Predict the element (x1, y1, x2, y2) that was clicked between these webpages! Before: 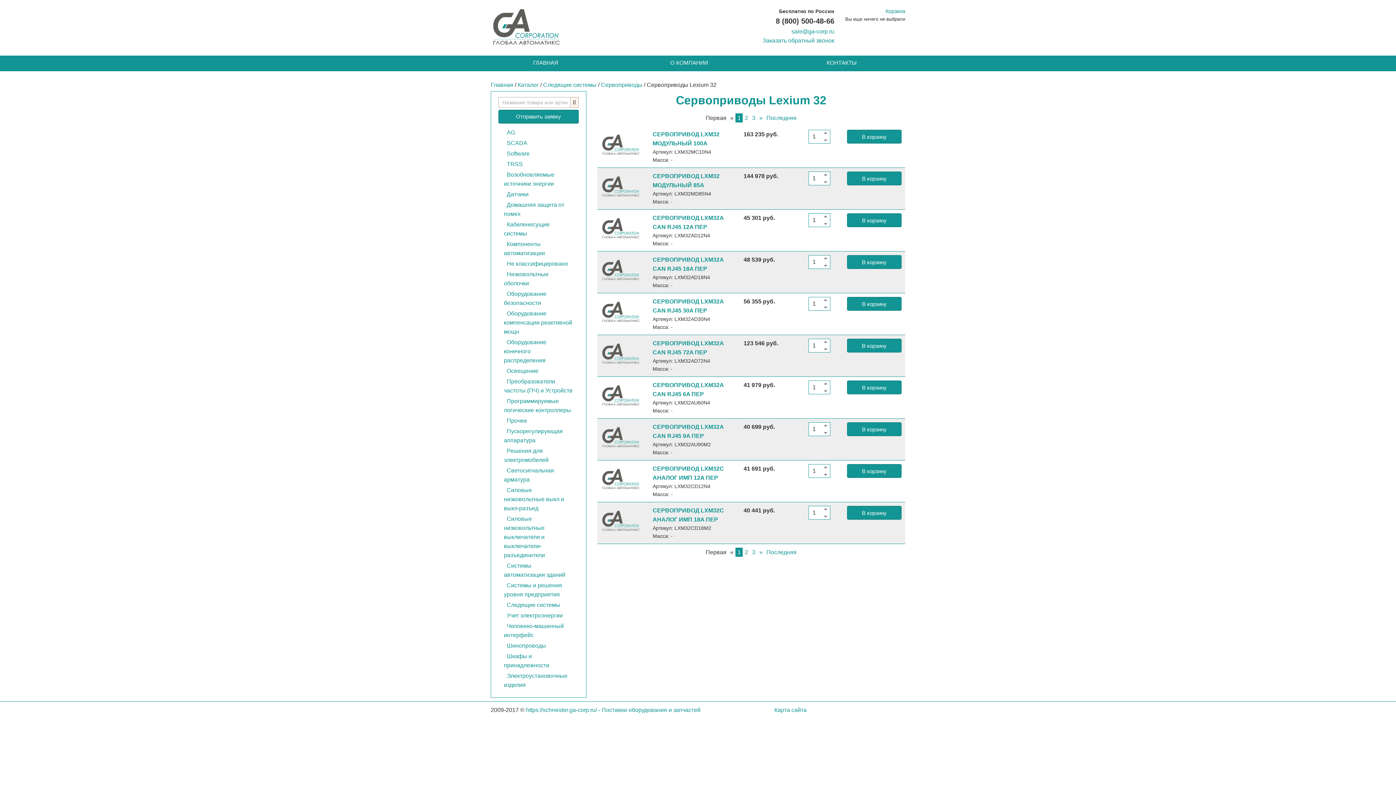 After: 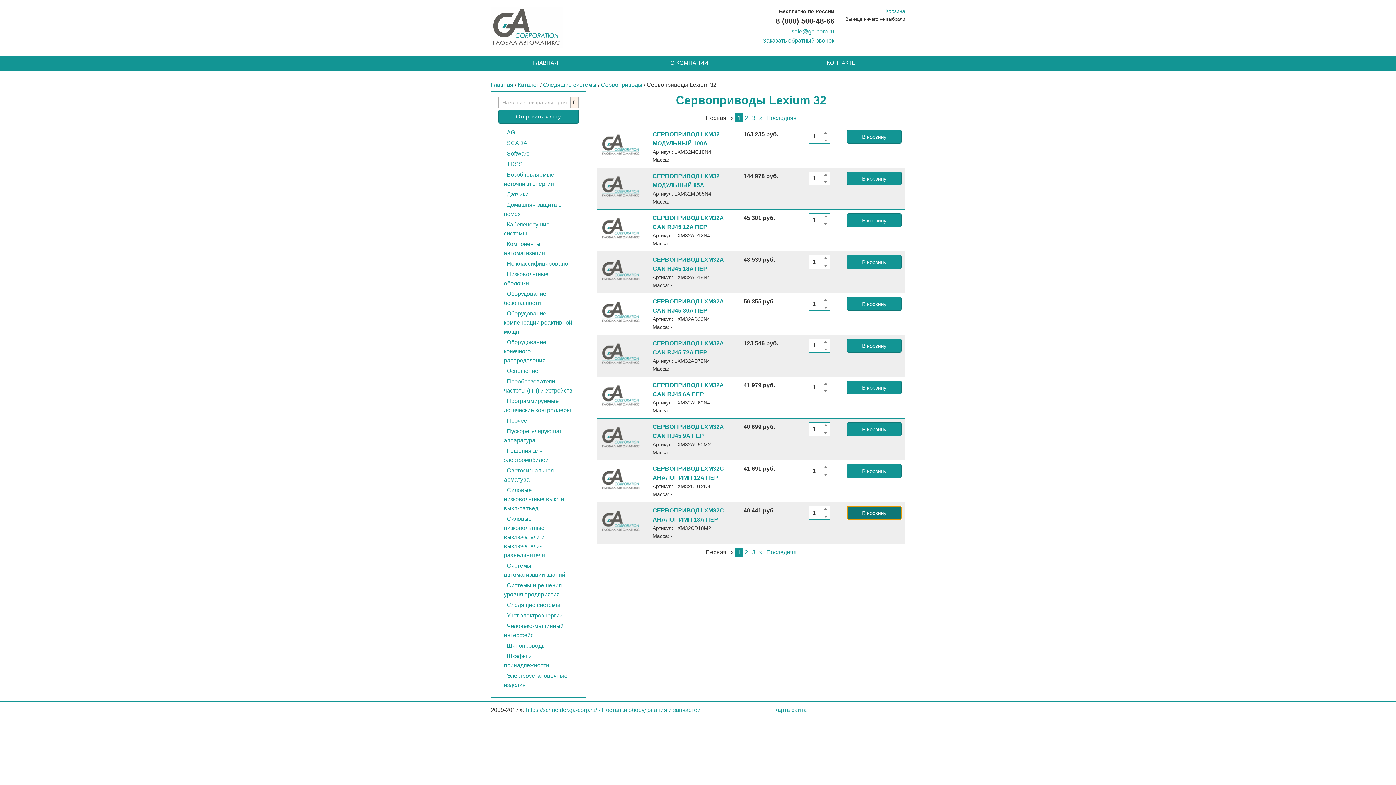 Action: label: В корзину bbox: (847, 506, 901, 520)